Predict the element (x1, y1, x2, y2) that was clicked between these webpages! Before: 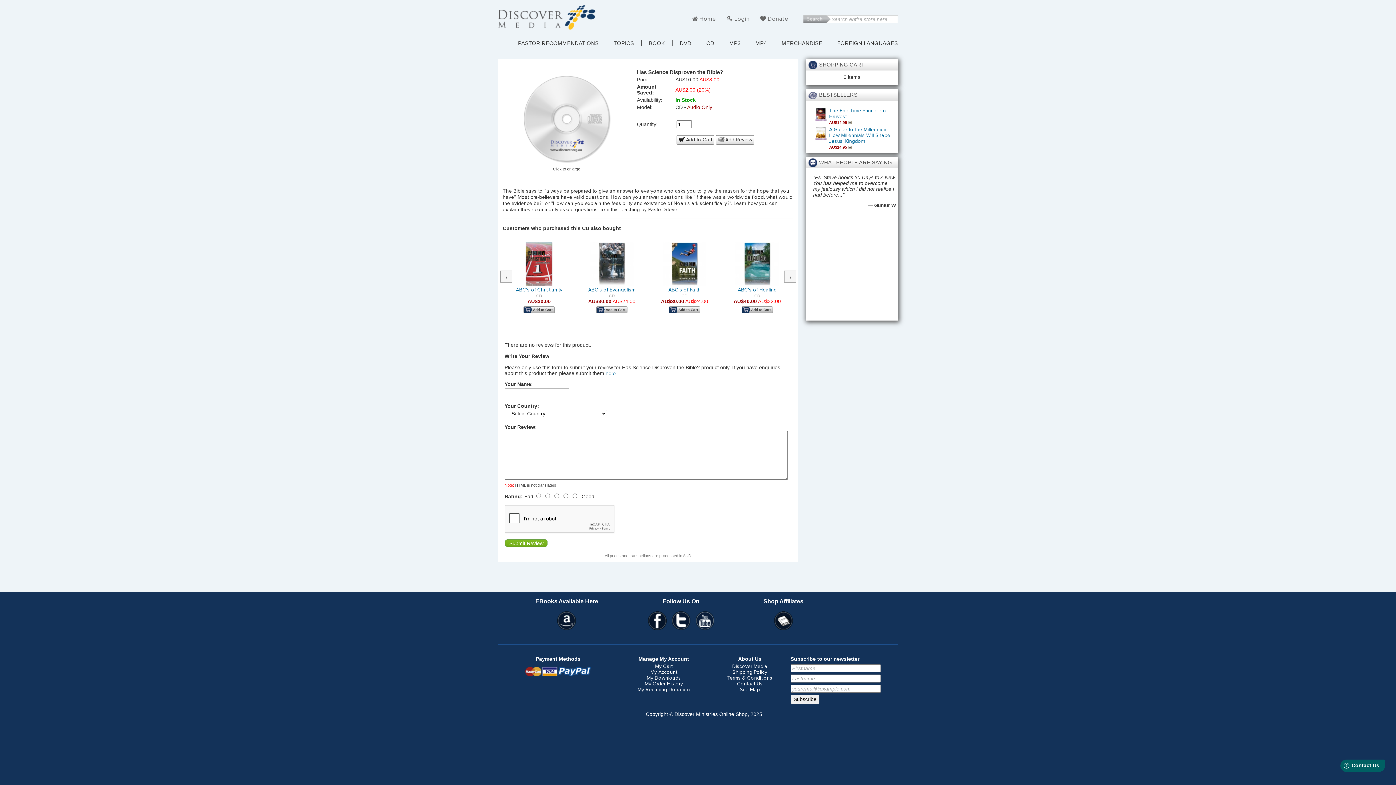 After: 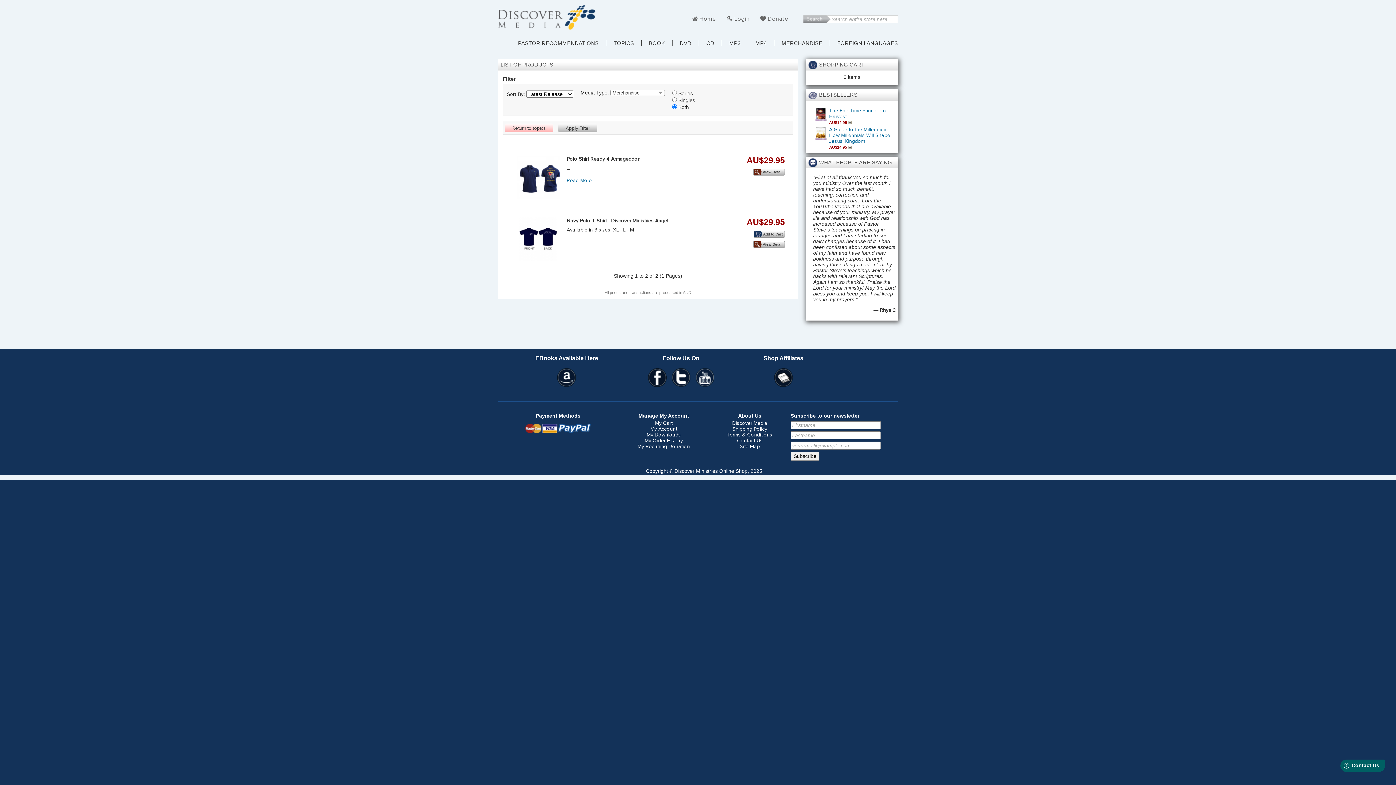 Action: label: MERCHANDISE bbox: (781, 40, 829, 46)